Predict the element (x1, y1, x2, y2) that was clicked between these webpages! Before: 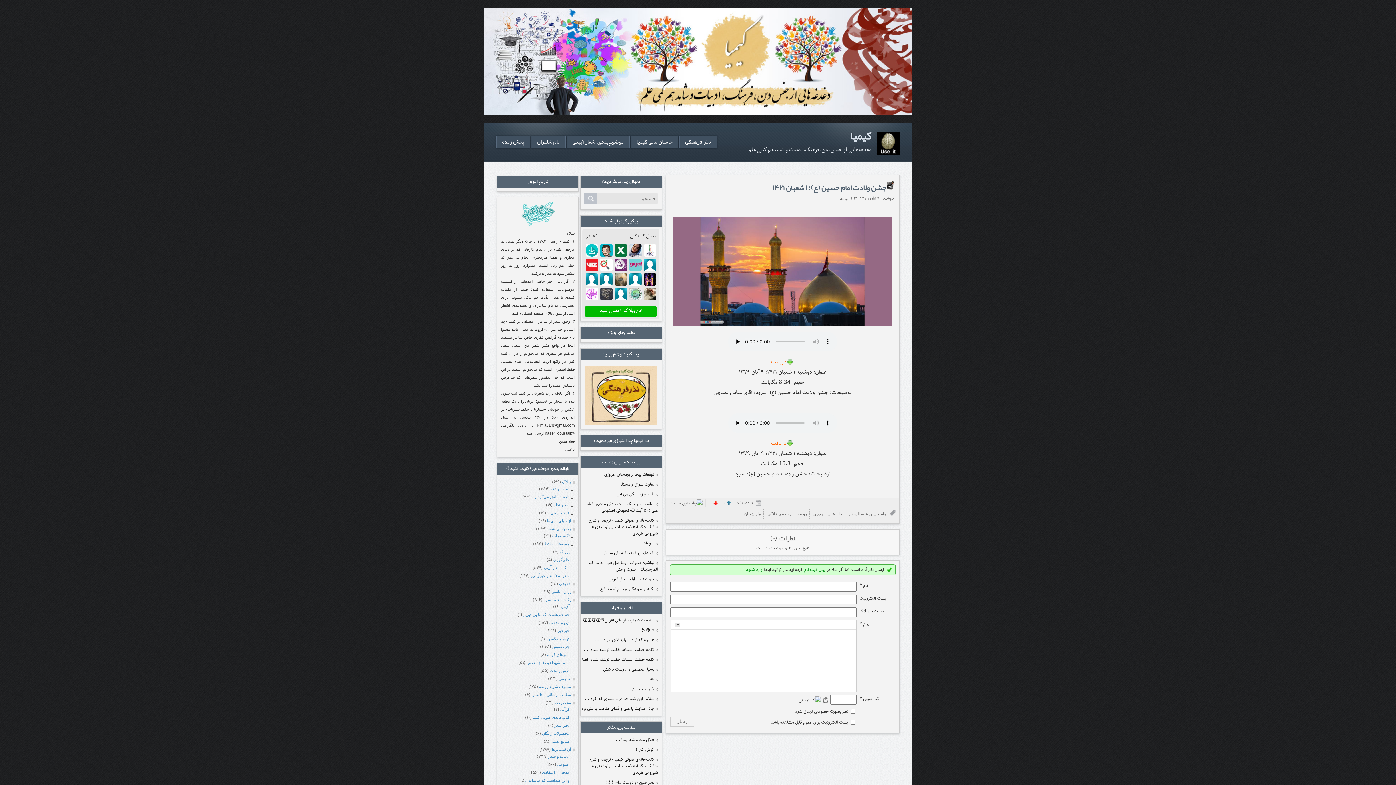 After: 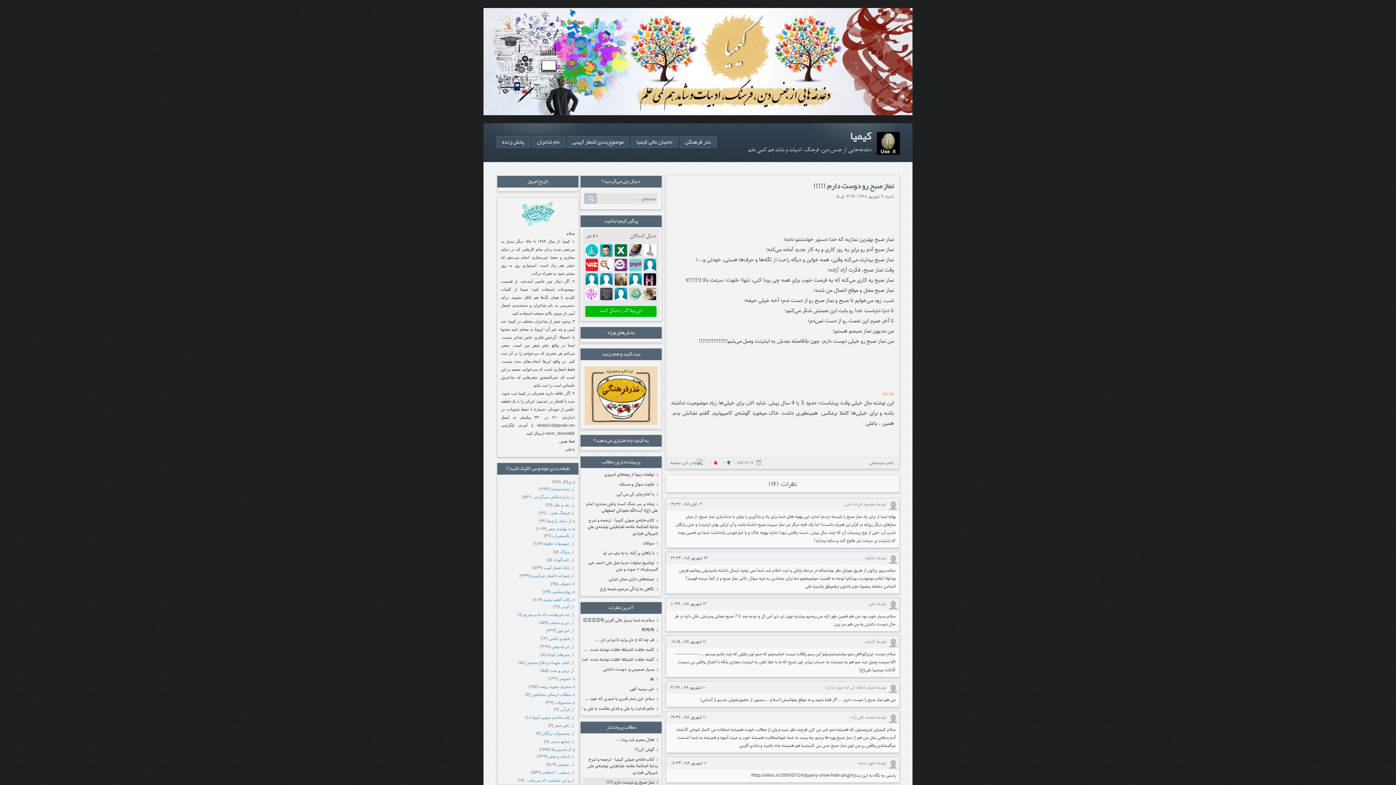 Action: label: نماز صبح رو دوست دارم !!!!! bbox: (606, 779, 658, 787)